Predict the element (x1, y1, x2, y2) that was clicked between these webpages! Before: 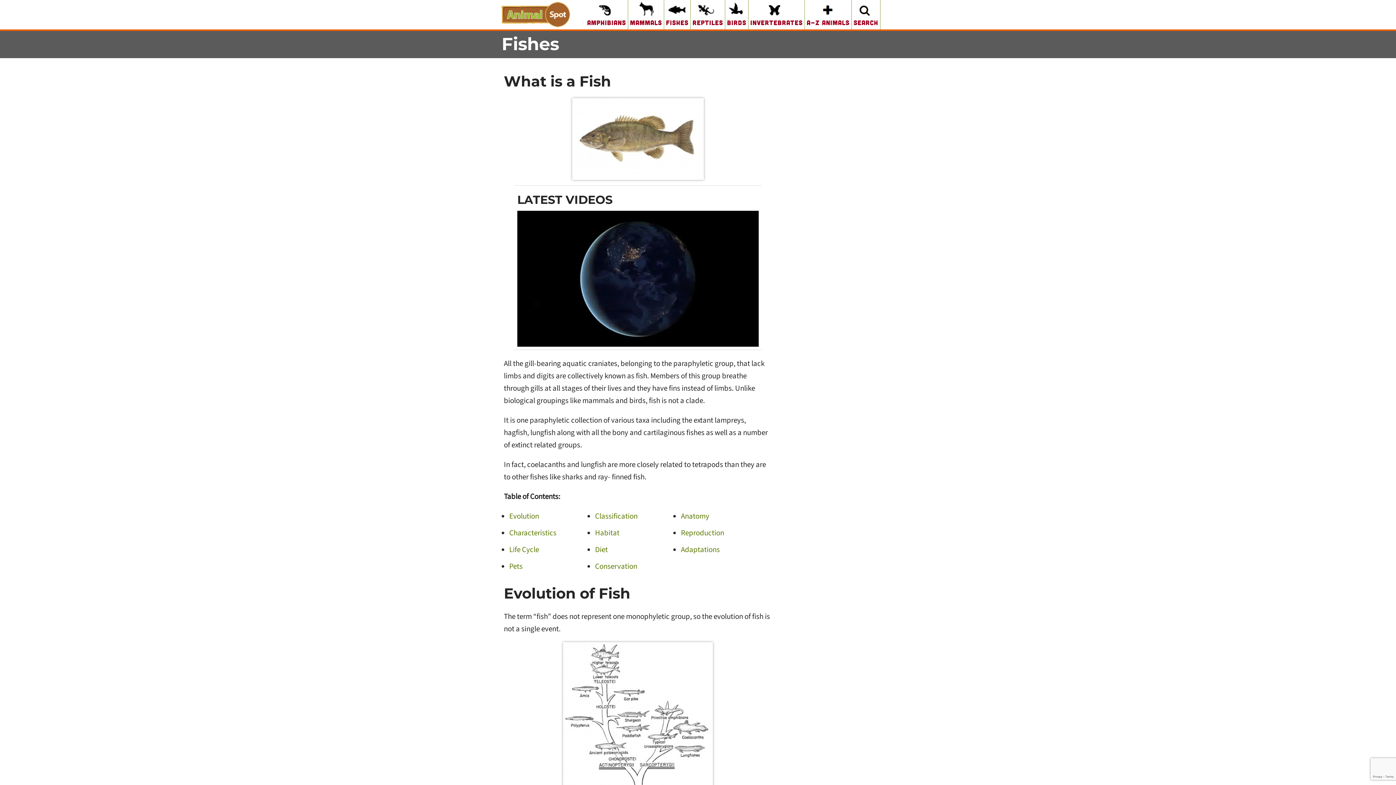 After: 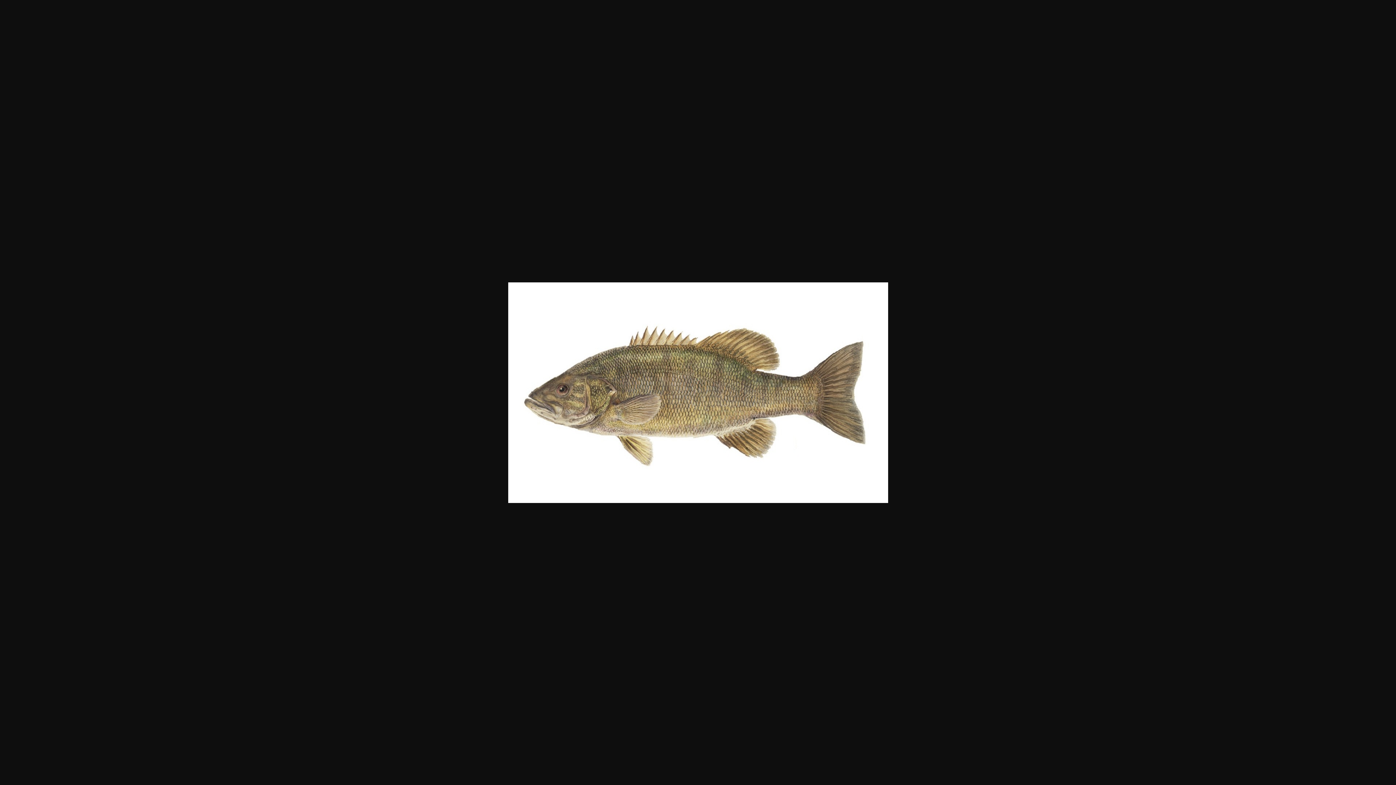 Action: bbox: (574, 100, 701, 177)